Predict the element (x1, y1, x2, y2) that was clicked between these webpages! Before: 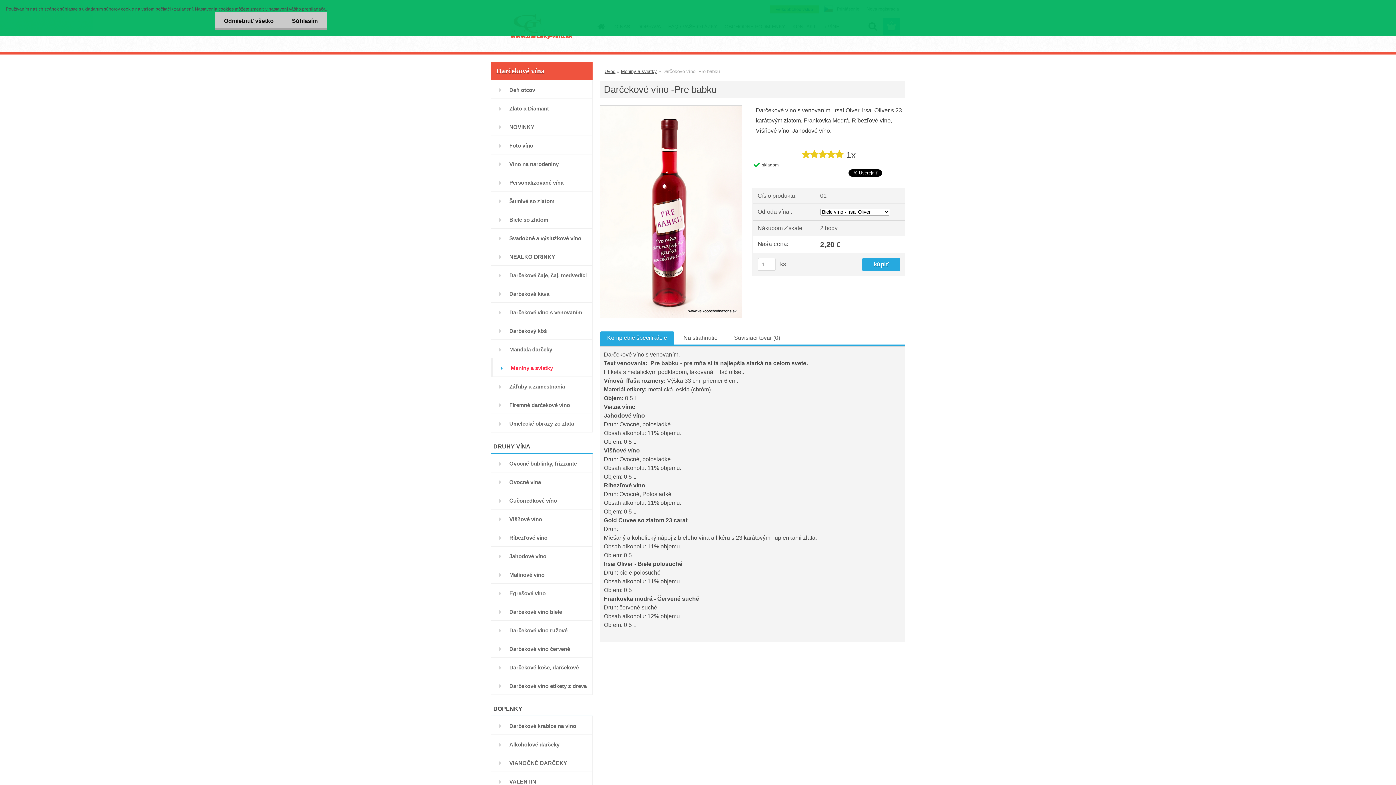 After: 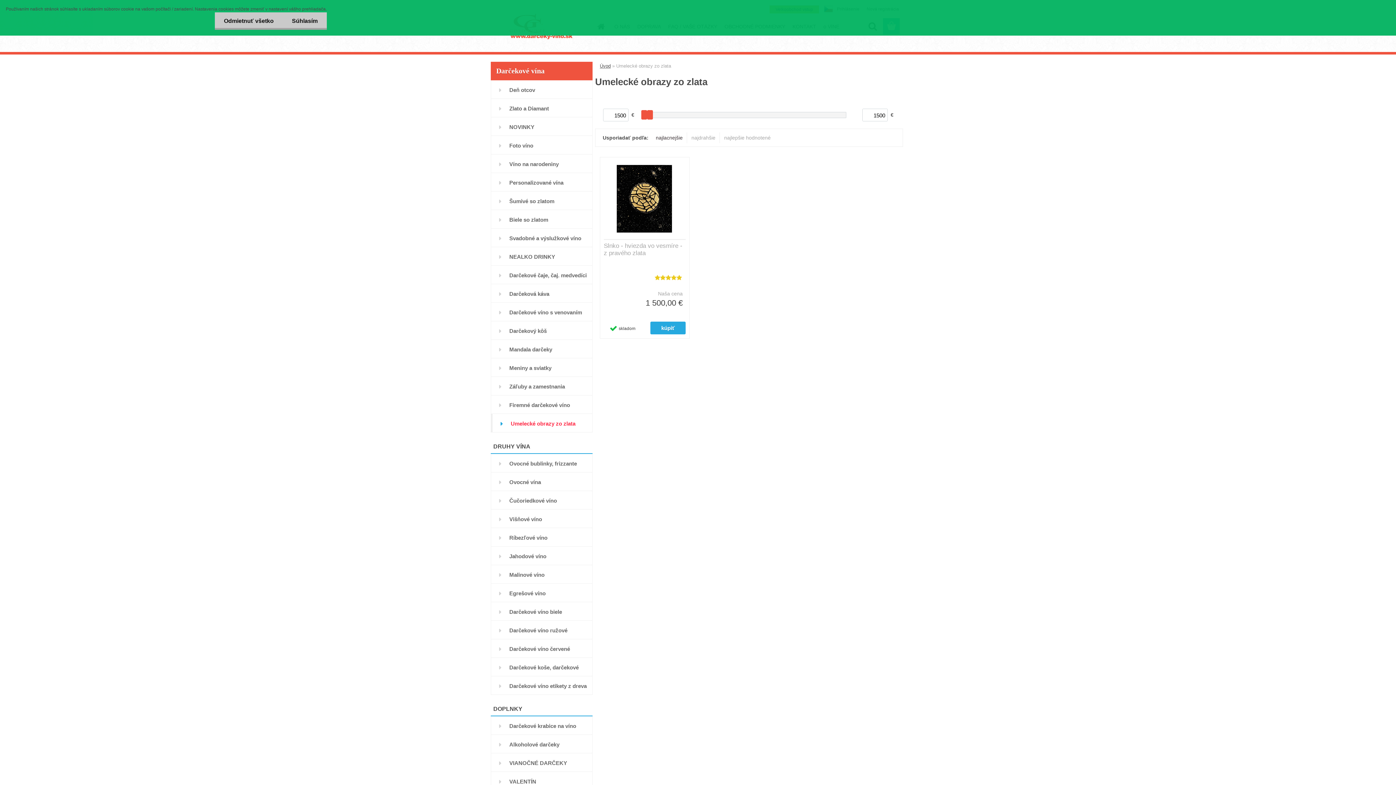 Action: label: Umelecké obrazy zo zlata bbox: (490, 414, 592, 432)